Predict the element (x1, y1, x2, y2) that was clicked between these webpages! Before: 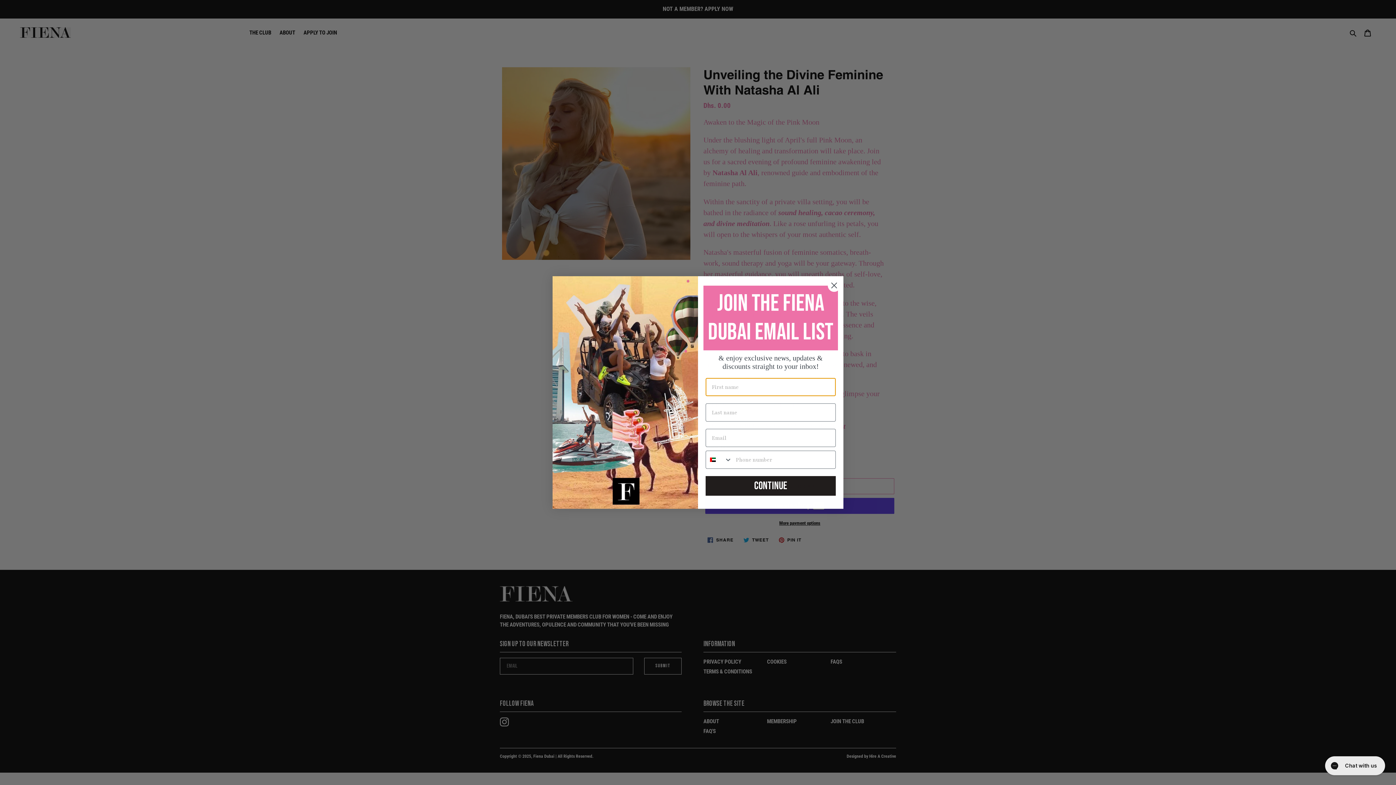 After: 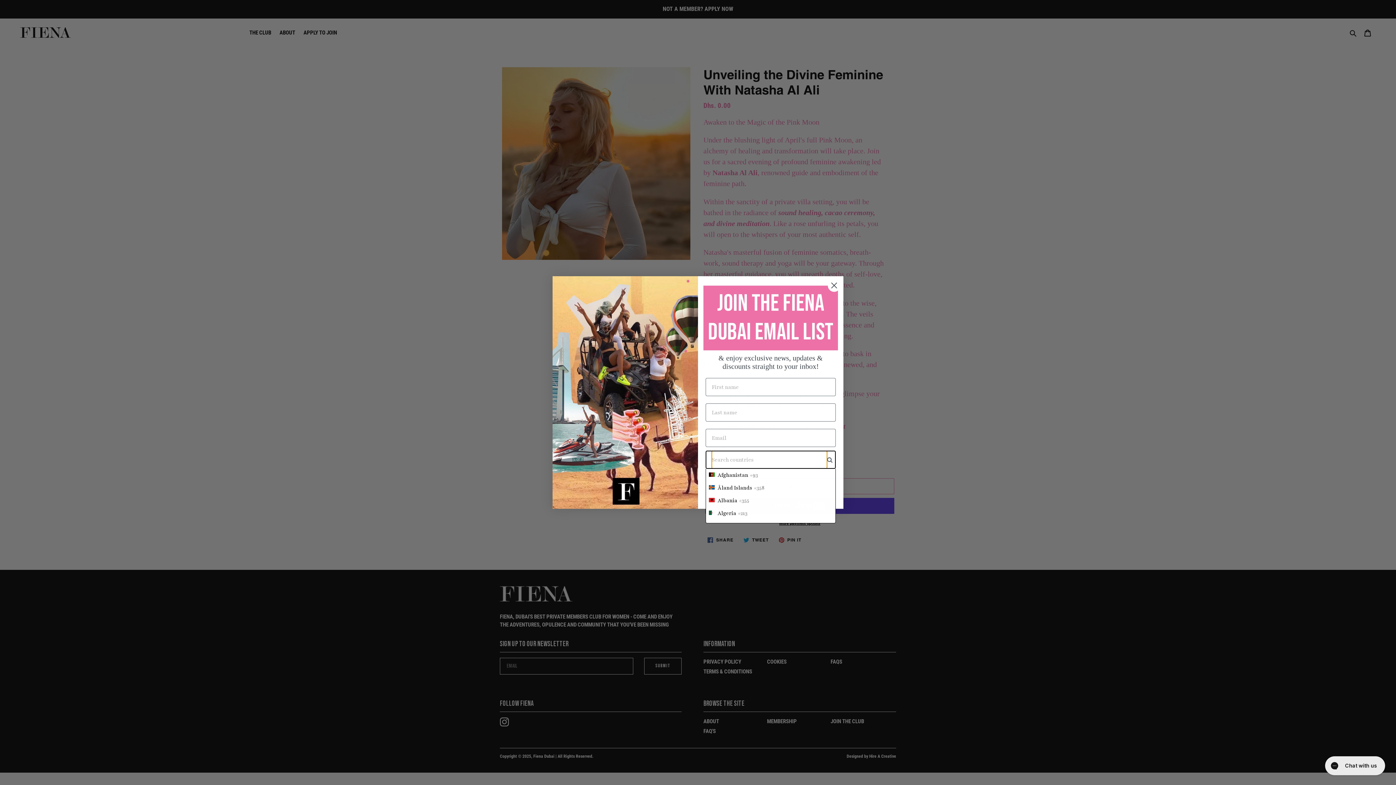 Action: bbox: (706, 451, 732, 468) label: Search Countries